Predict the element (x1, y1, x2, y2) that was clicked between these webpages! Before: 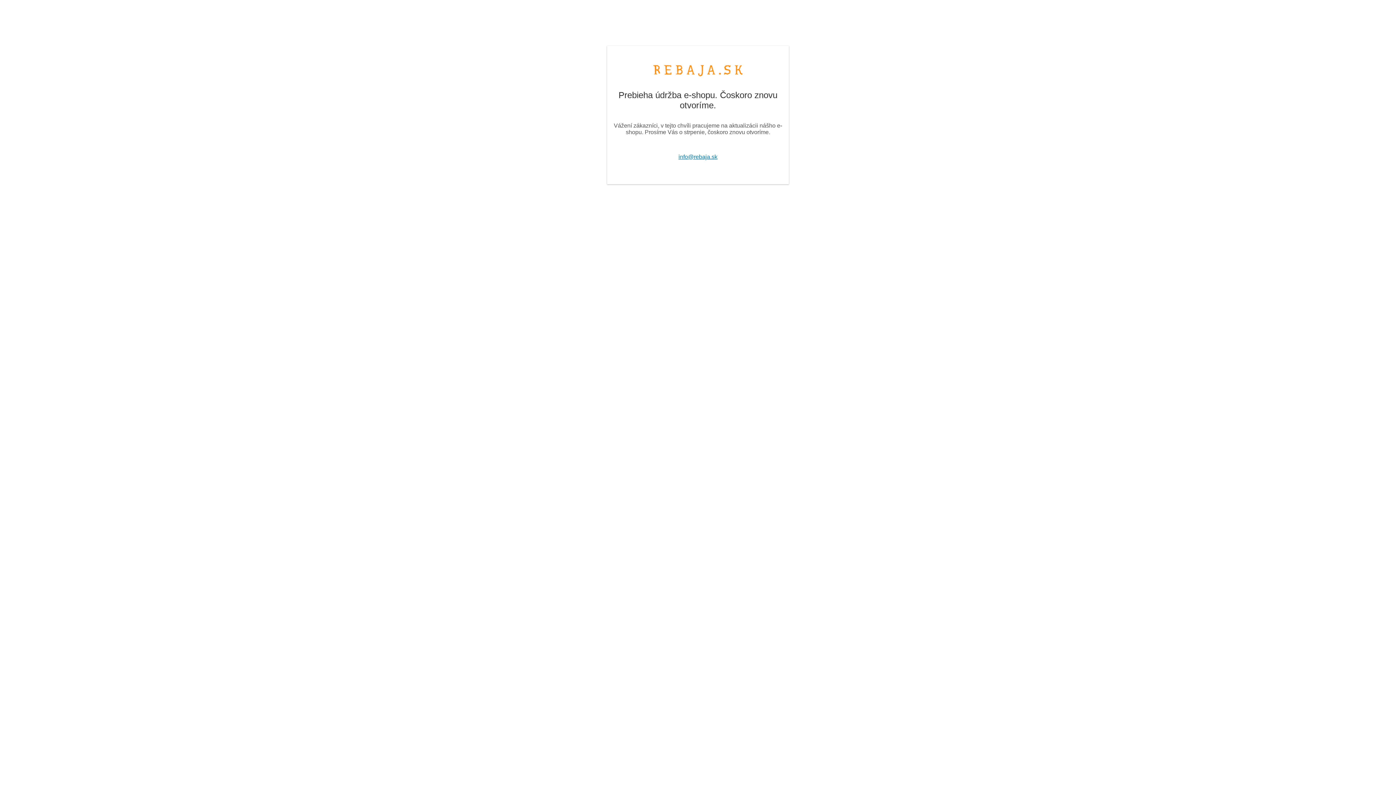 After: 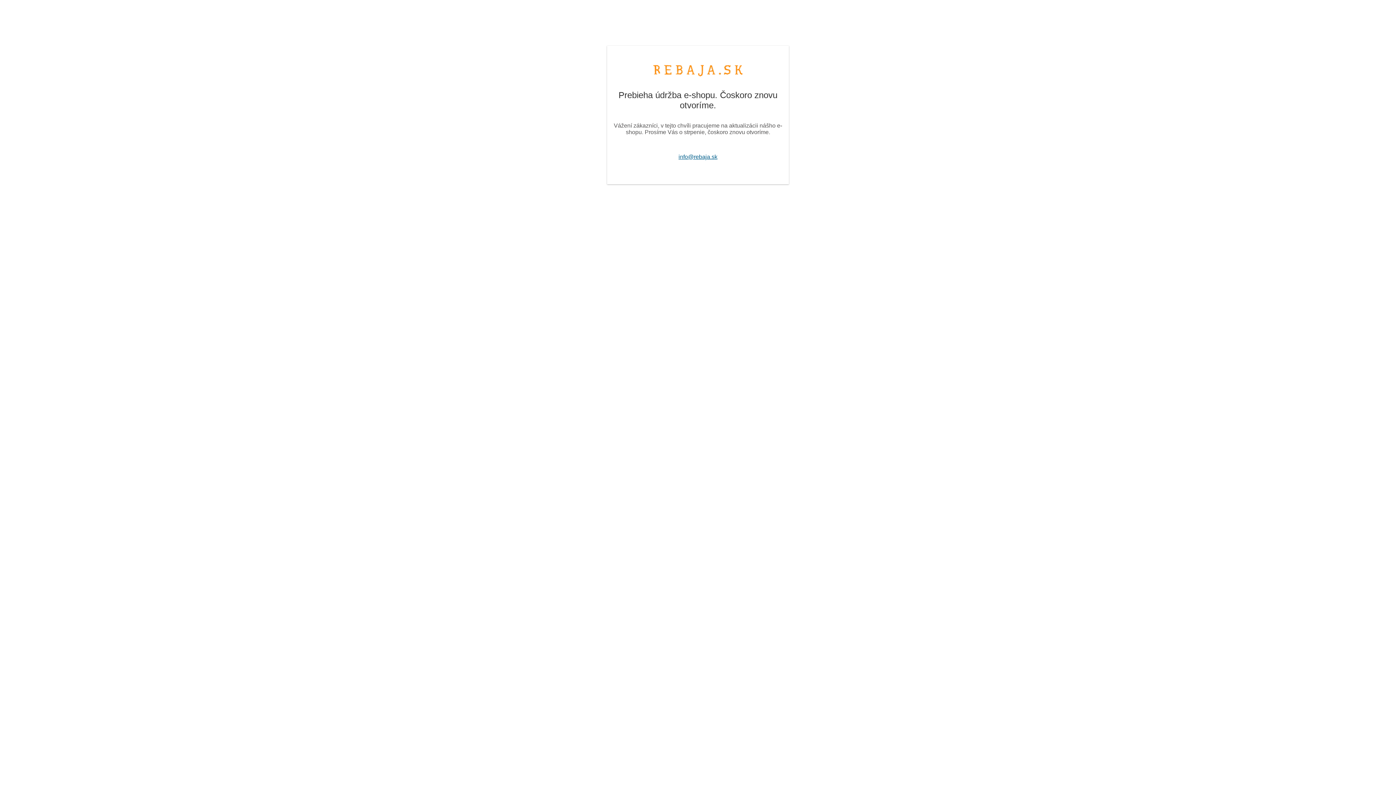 Action: label: info@rebaja.sk bbox: (678, 153, 717, 160)